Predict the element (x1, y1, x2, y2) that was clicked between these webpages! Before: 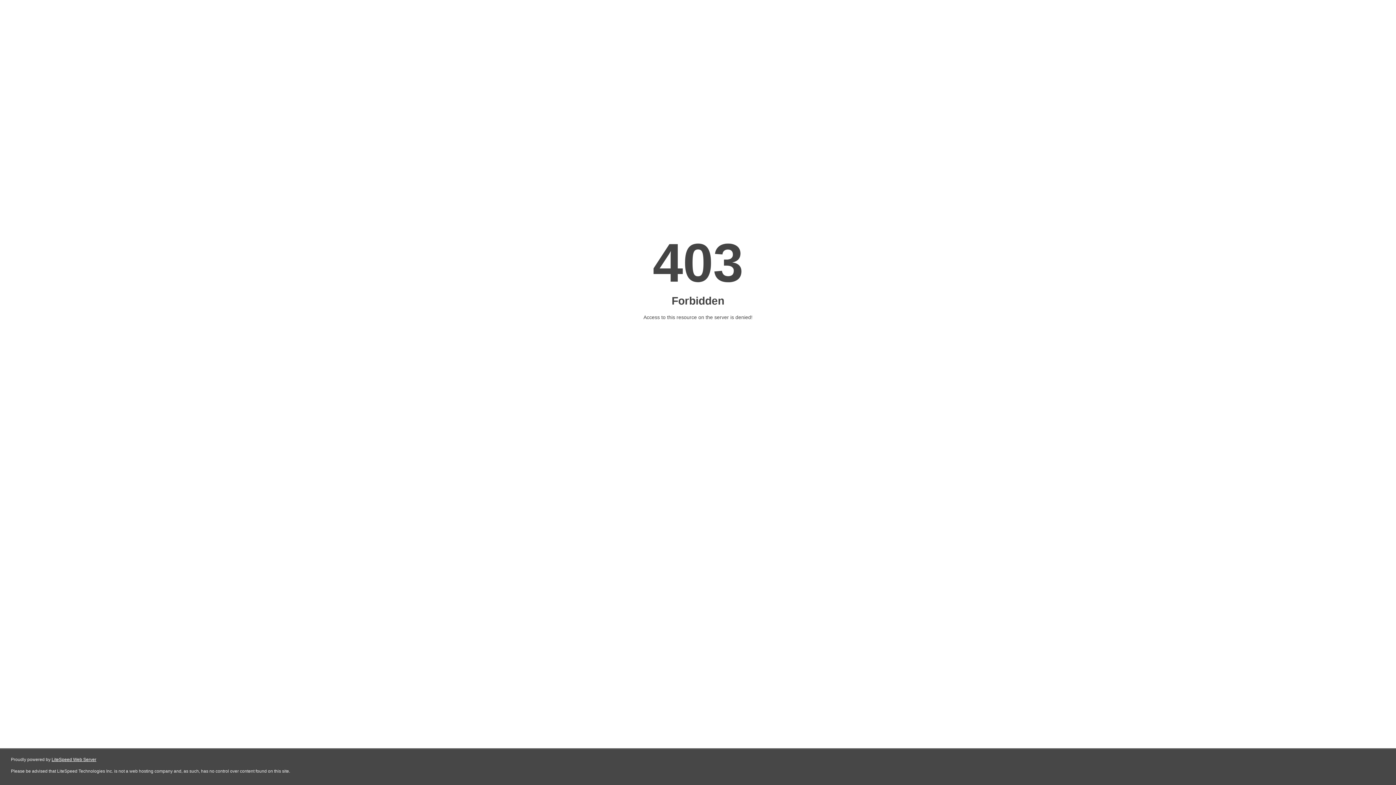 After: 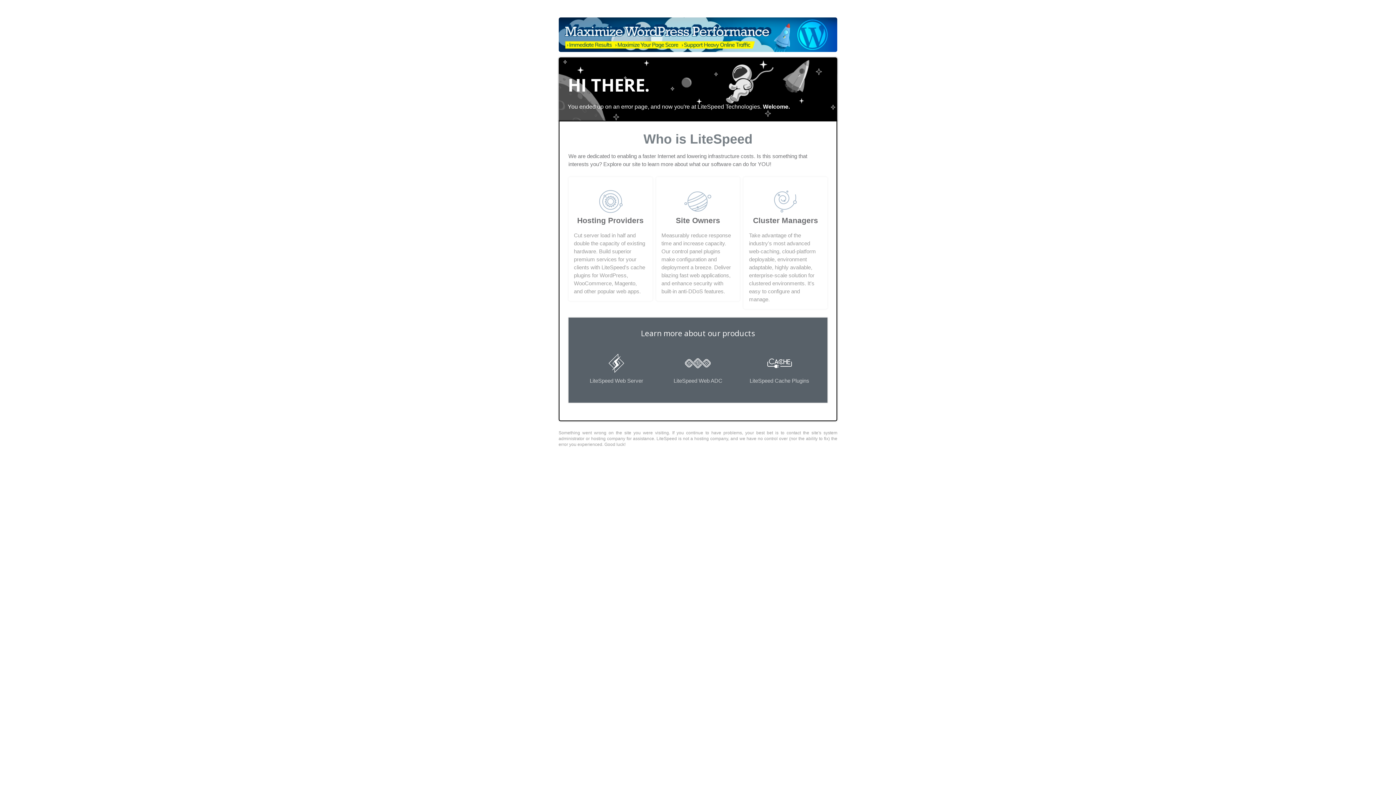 Action: label: LiteSpeed Web Server bbox: (51, 757, 96, 762)